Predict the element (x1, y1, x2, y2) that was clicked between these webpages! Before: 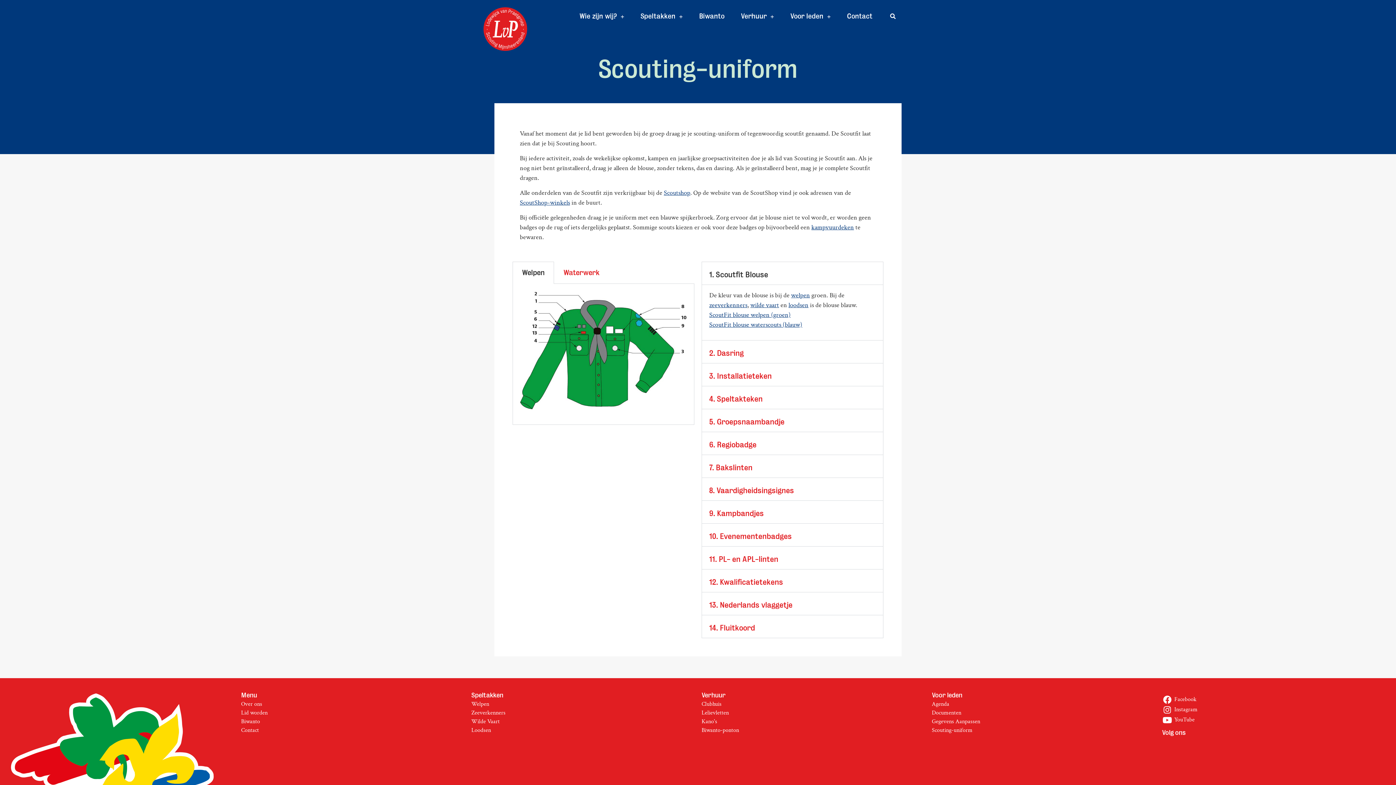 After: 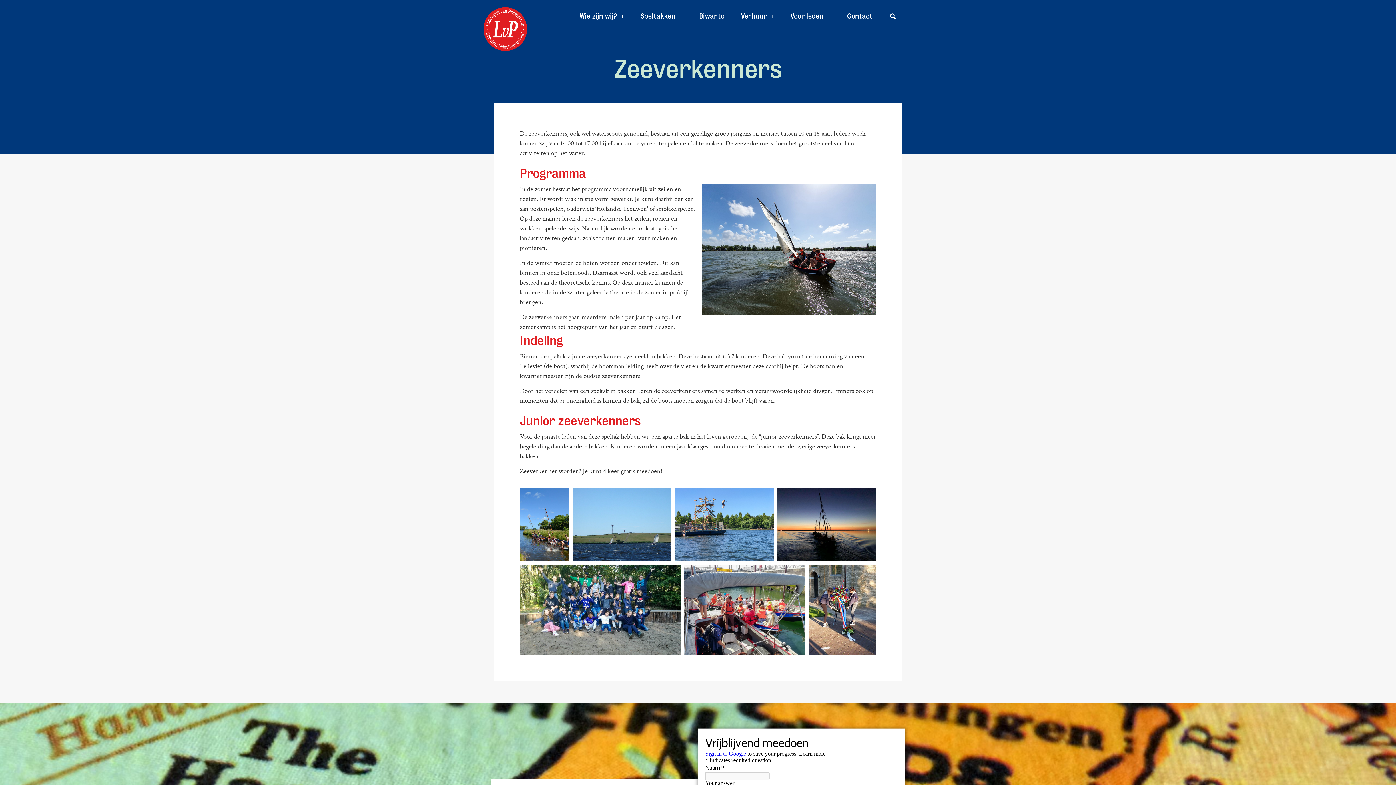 Action: label: zeeverkenners bbox: (709, 301, 747, 309)